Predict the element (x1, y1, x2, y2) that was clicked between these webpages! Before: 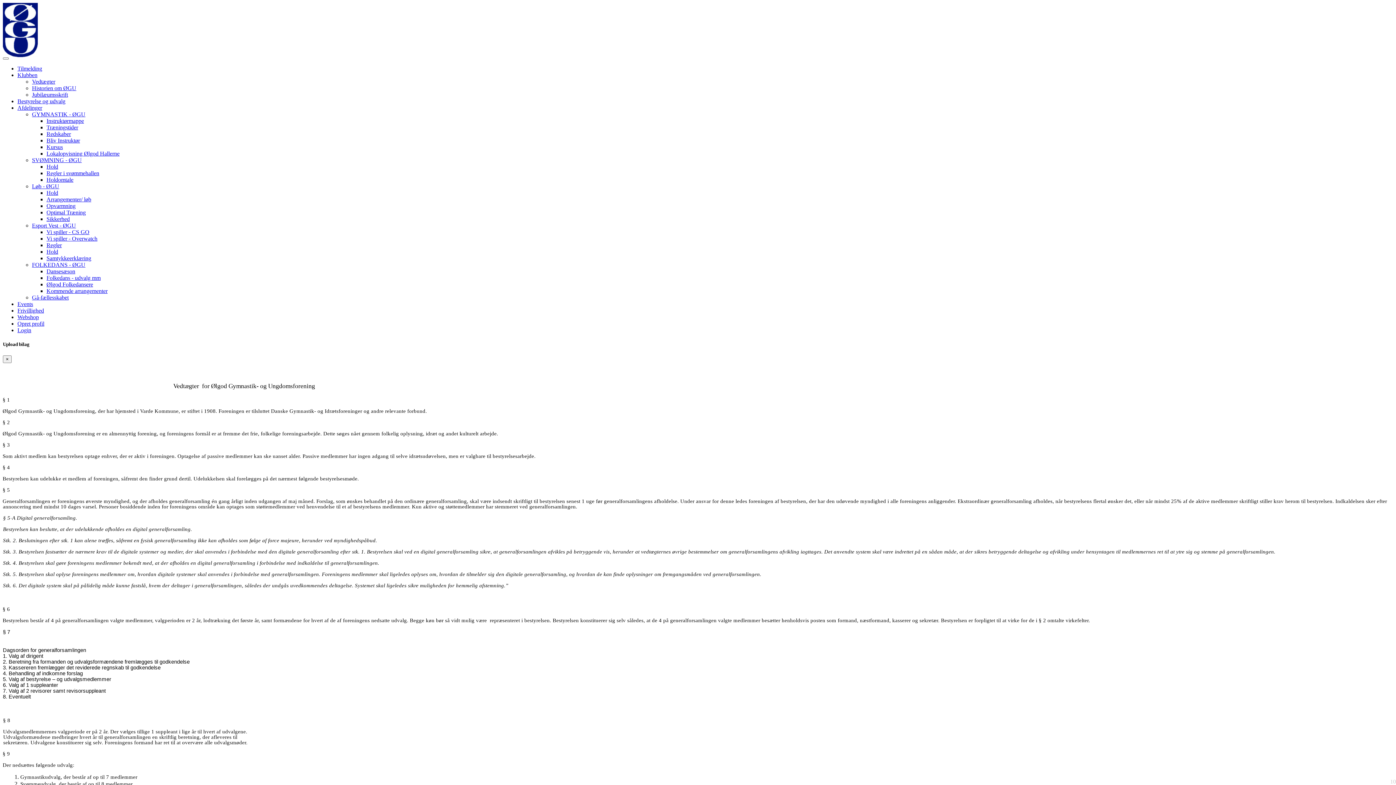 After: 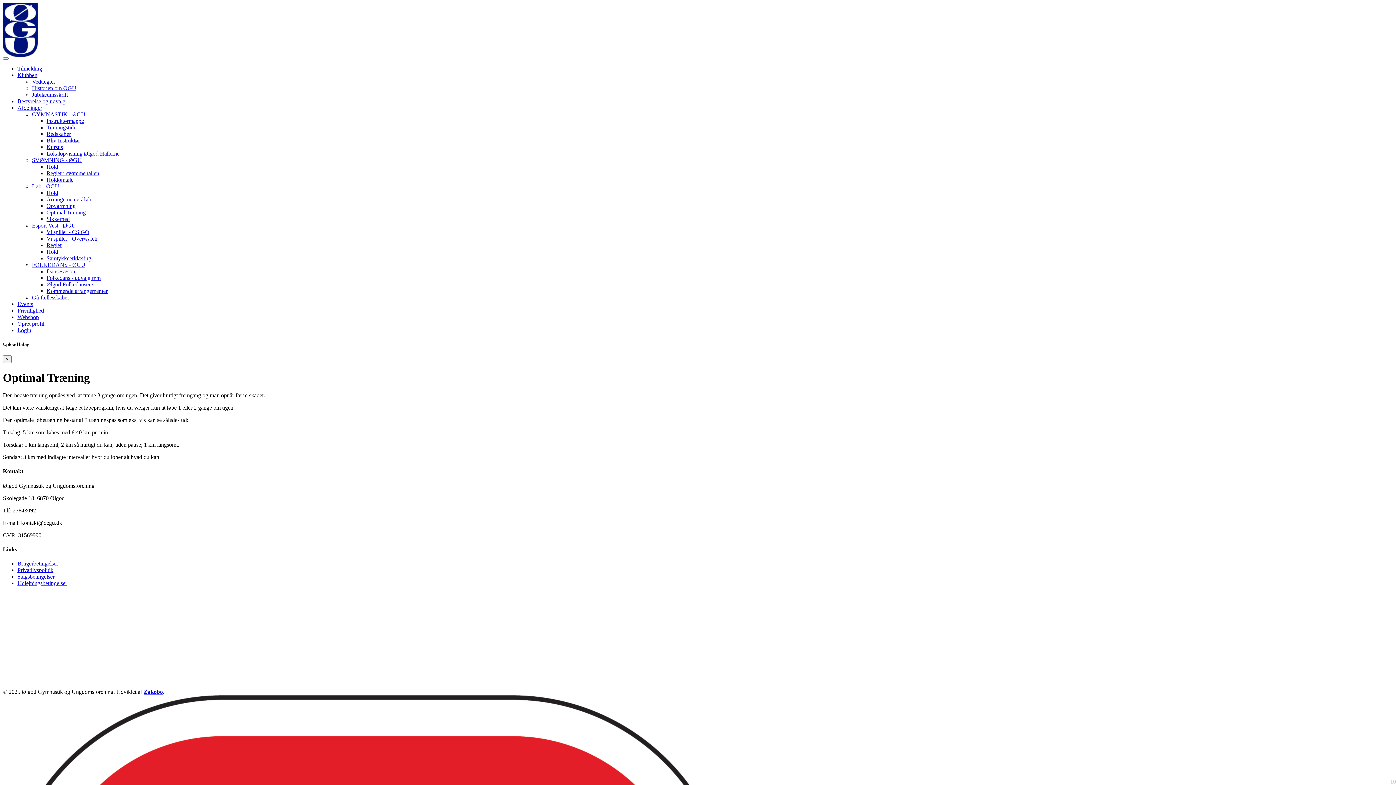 Action: label: Optimal Træning bbox: (46, 209, 85, 215)